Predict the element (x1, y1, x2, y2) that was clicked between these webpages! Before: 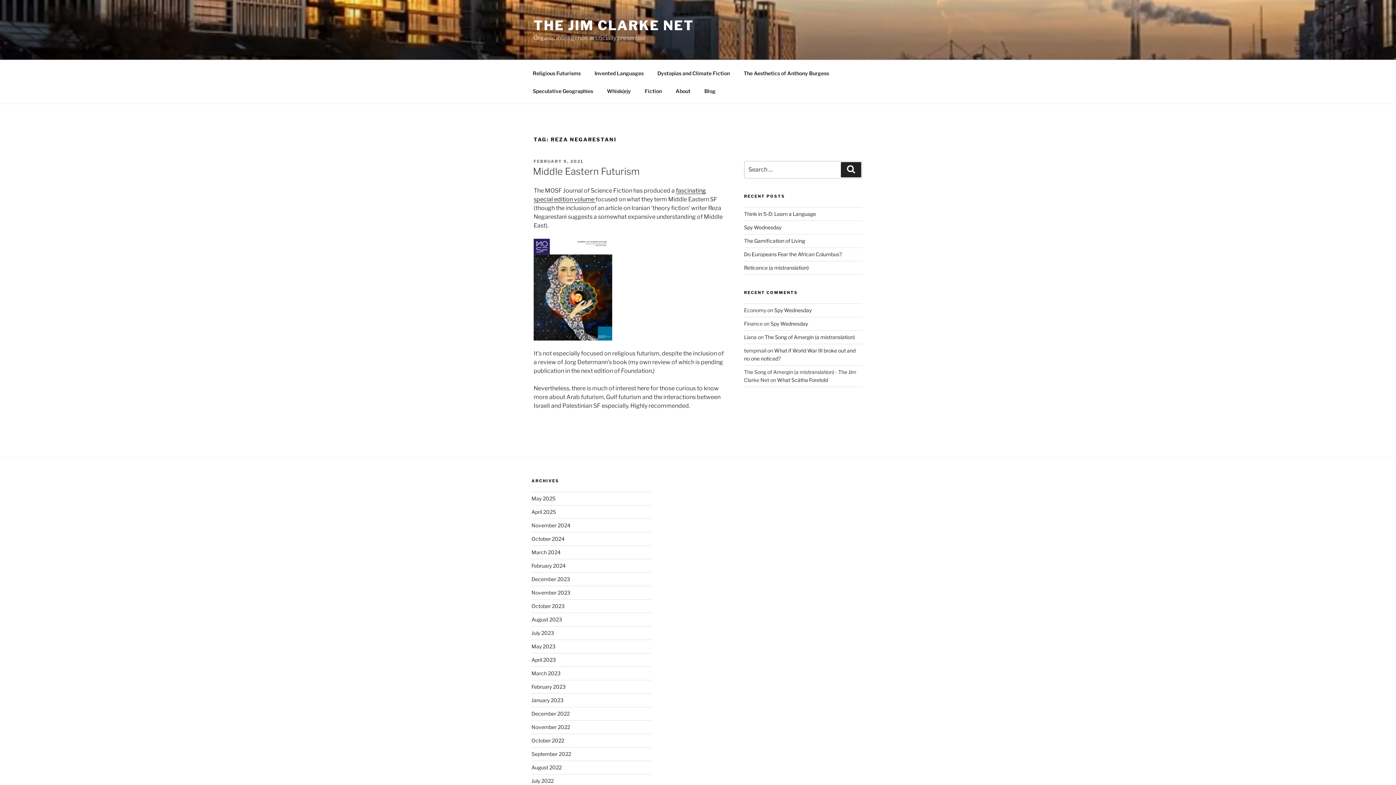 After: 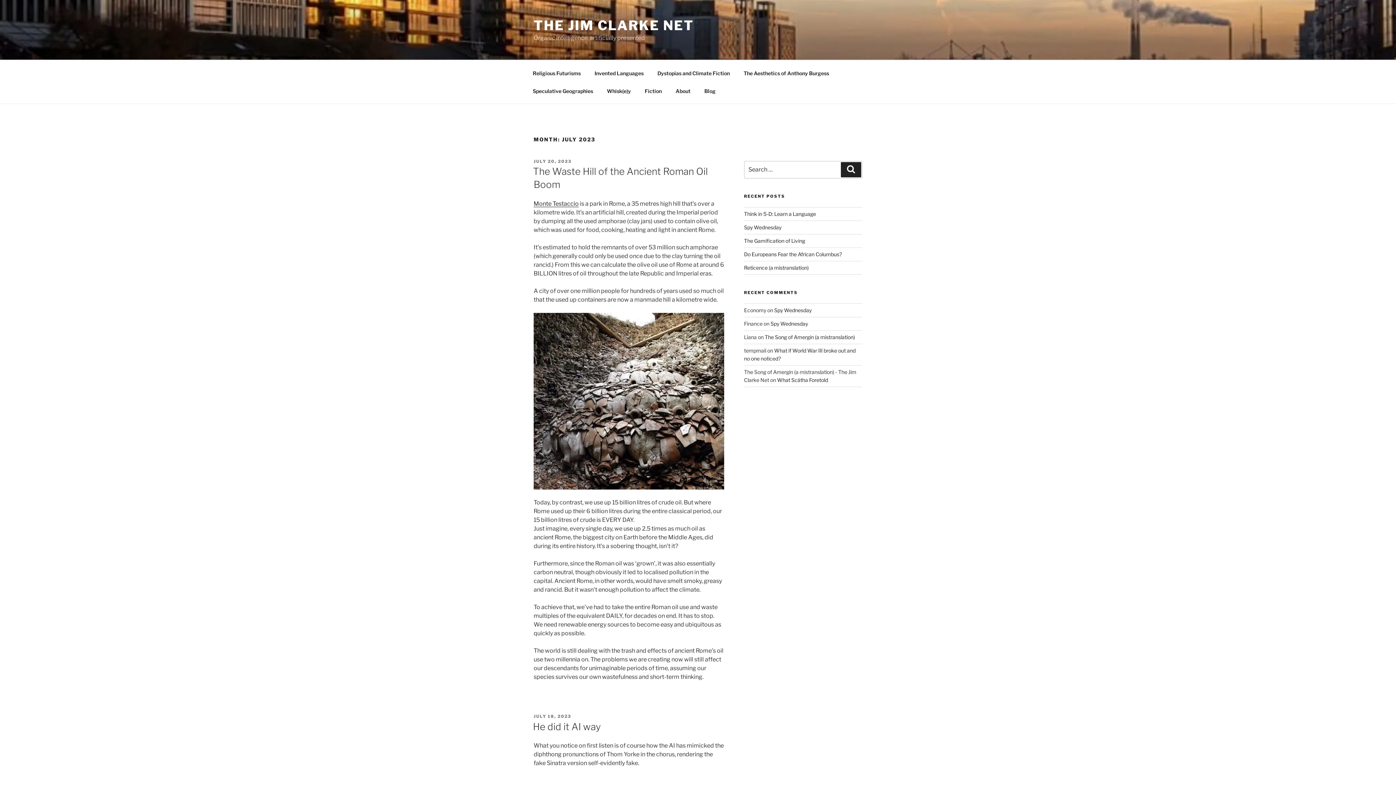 Action: label: July 2023 bbox: (531, 630, 554, 636)